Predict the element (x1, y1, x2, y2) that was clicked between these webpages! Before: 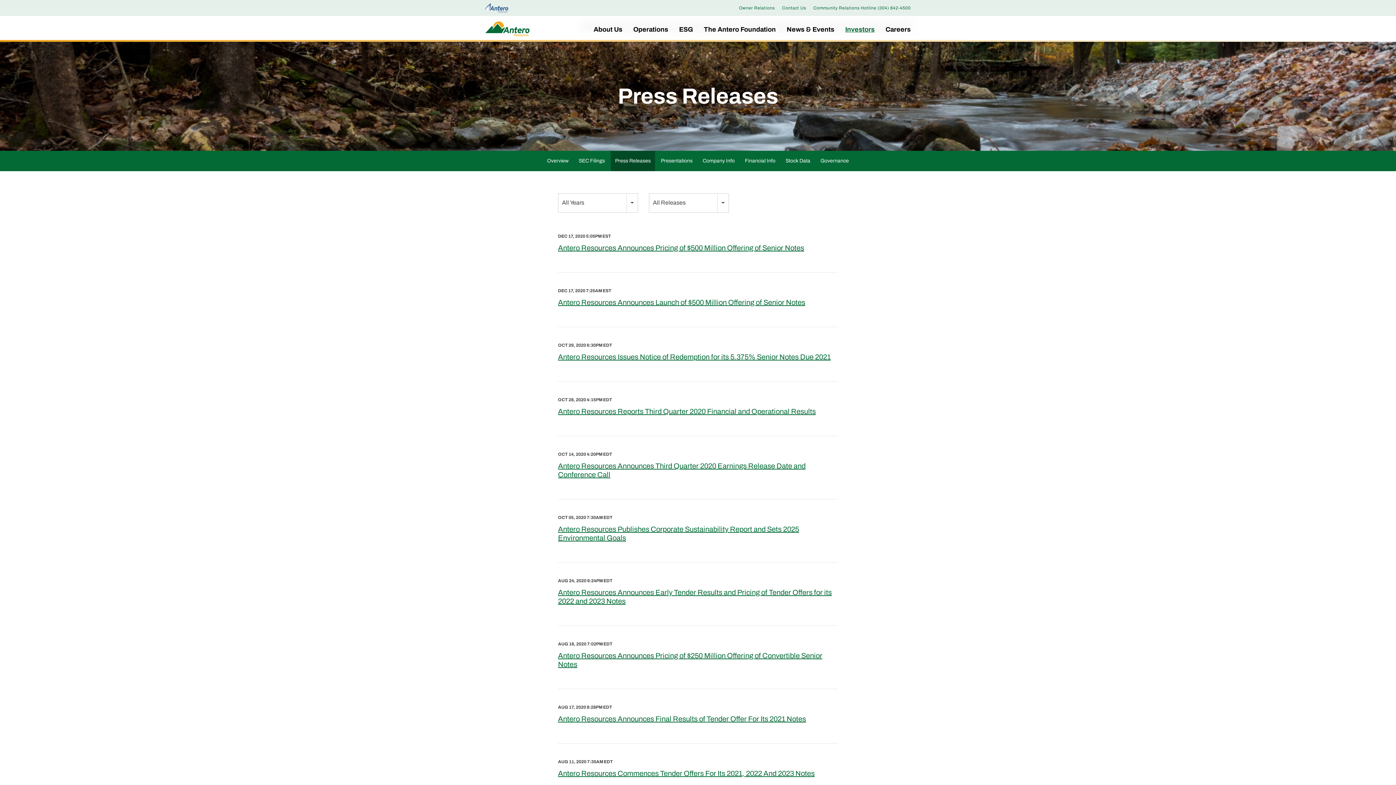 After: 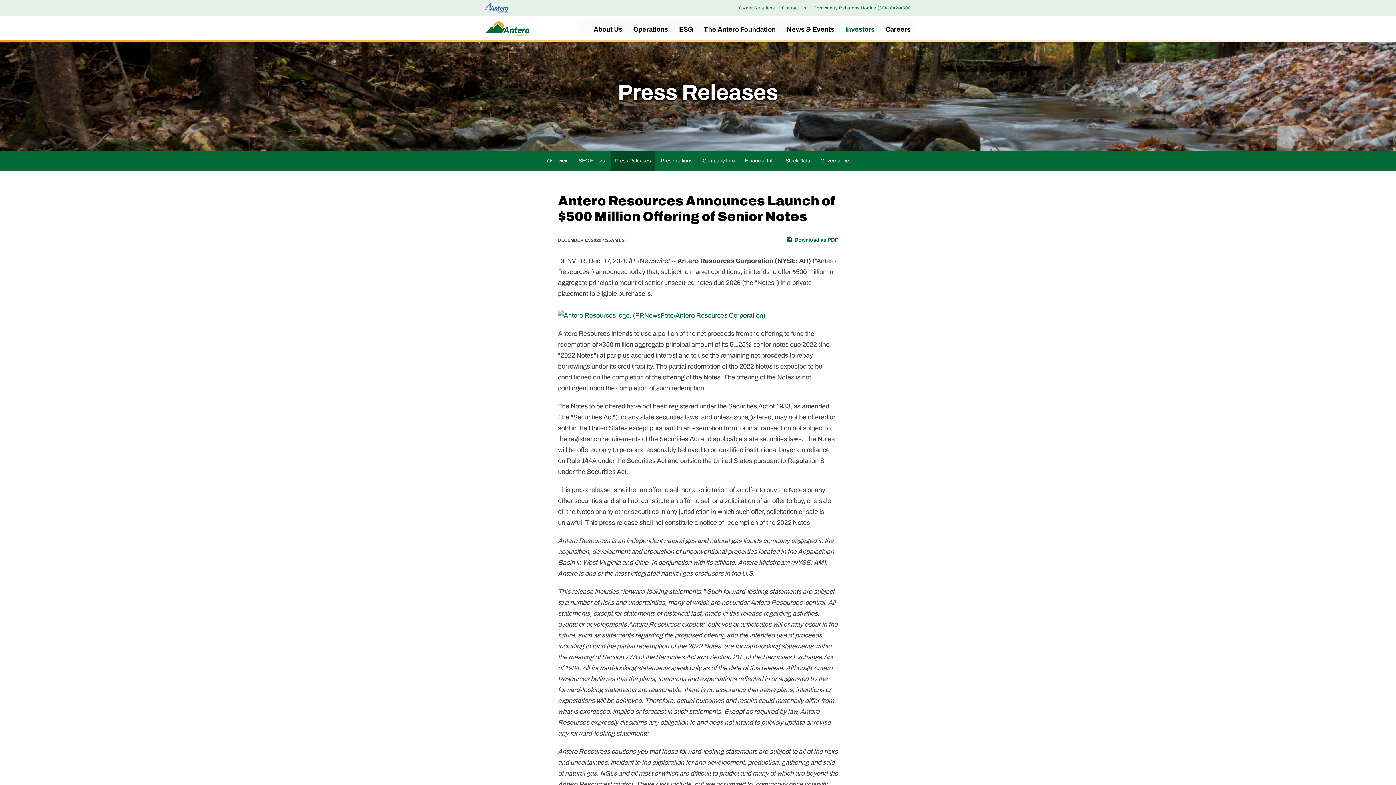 Action: bbox: (558, 298, 805, 306) label: Antero Resources Announces Launch of $500 Million Offering of Senior Notes